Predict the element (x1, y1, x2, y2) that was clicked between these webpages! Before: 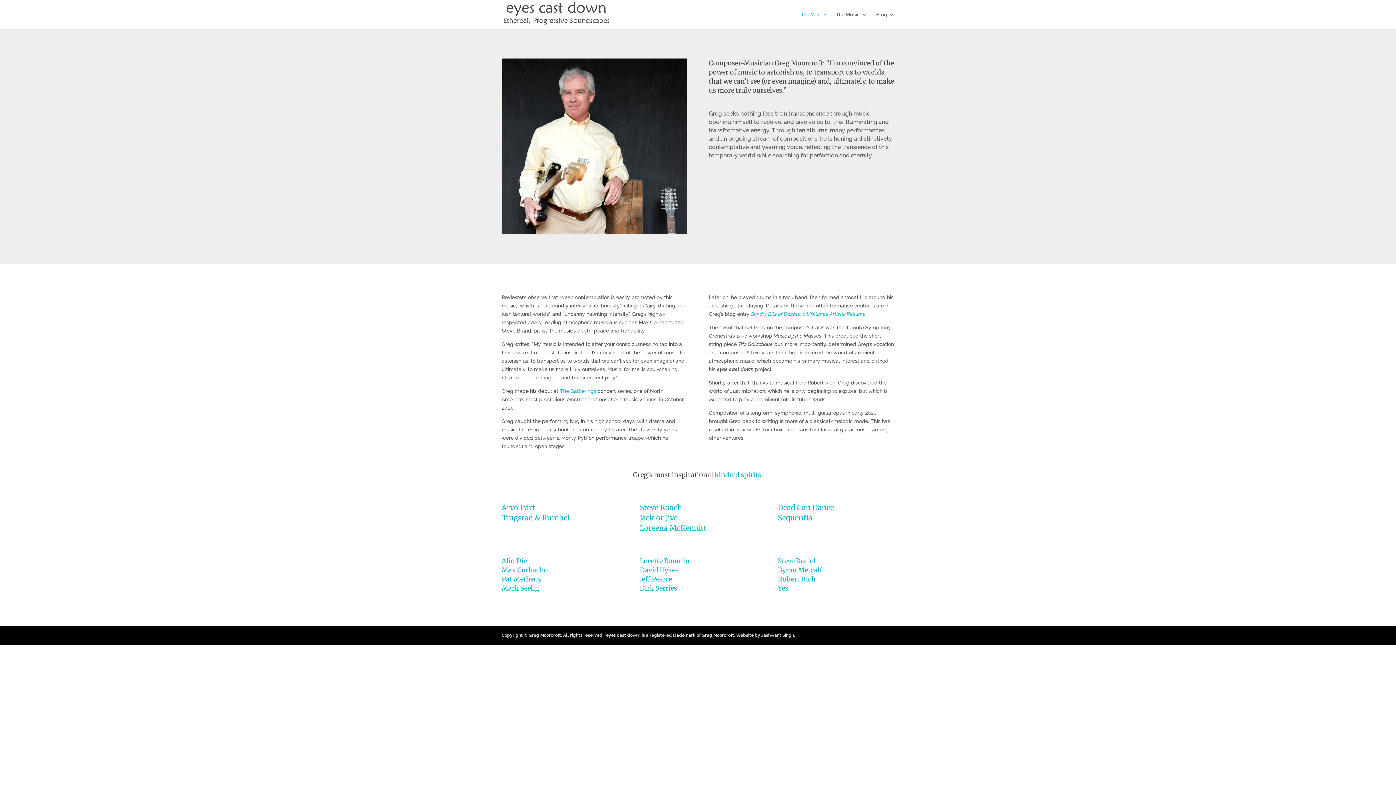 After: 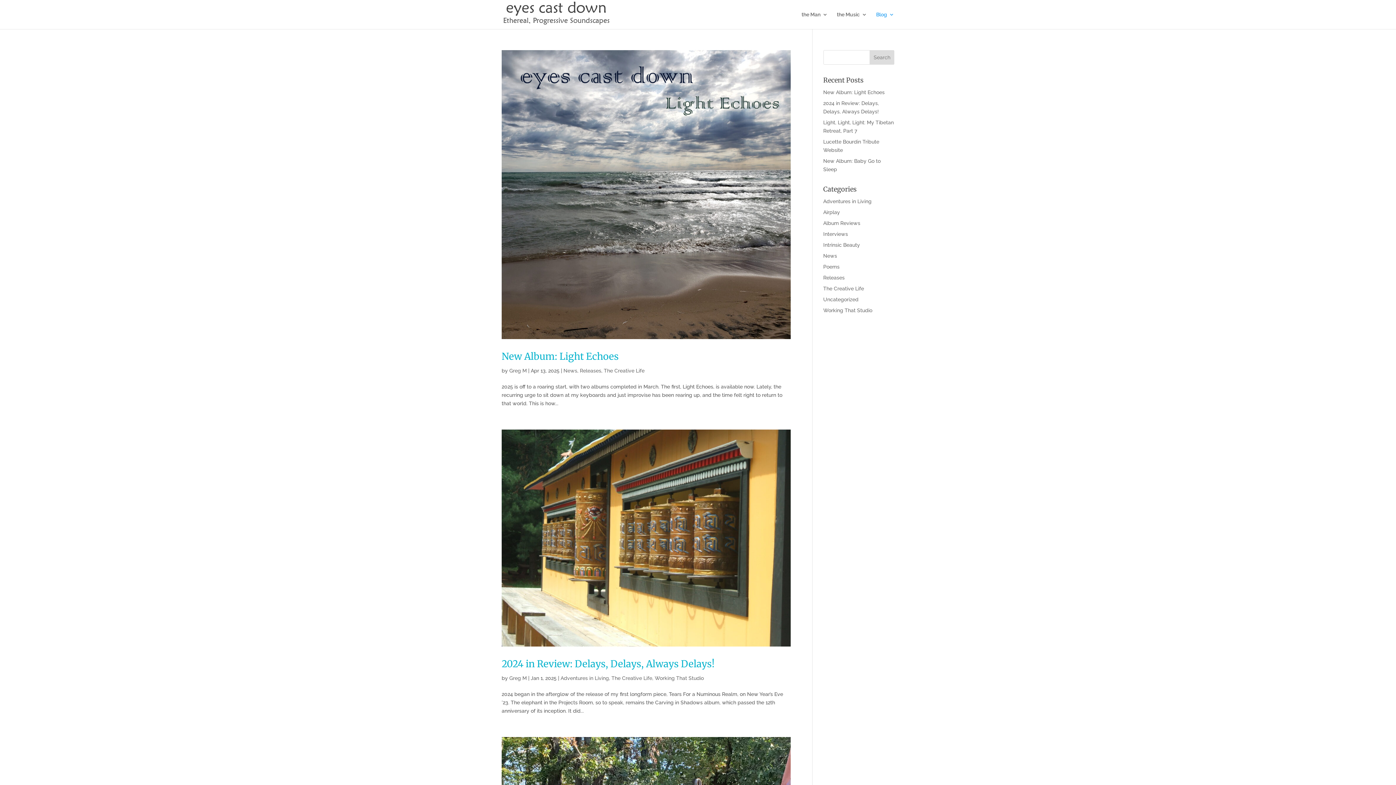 Action: bbox: (876, 12, 894, 29) label: Blog